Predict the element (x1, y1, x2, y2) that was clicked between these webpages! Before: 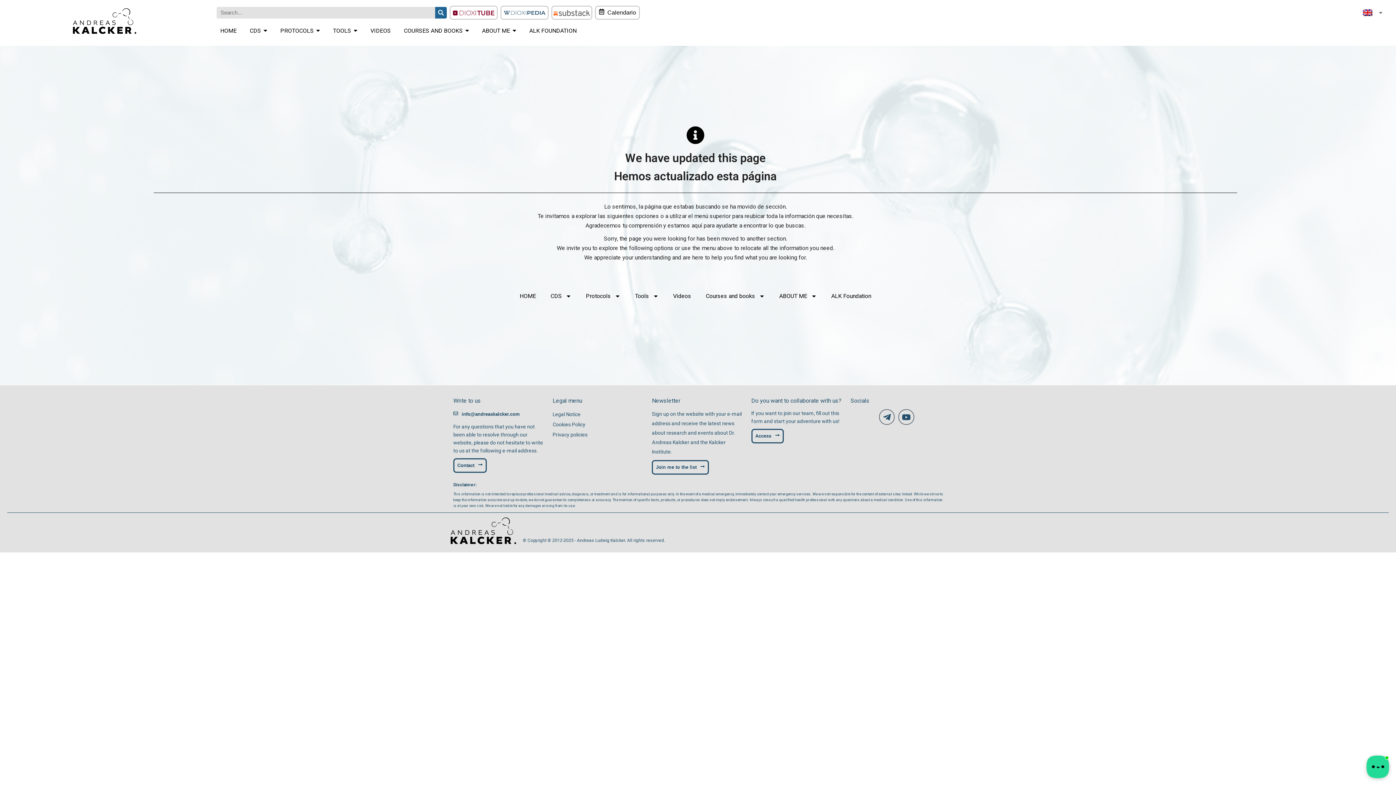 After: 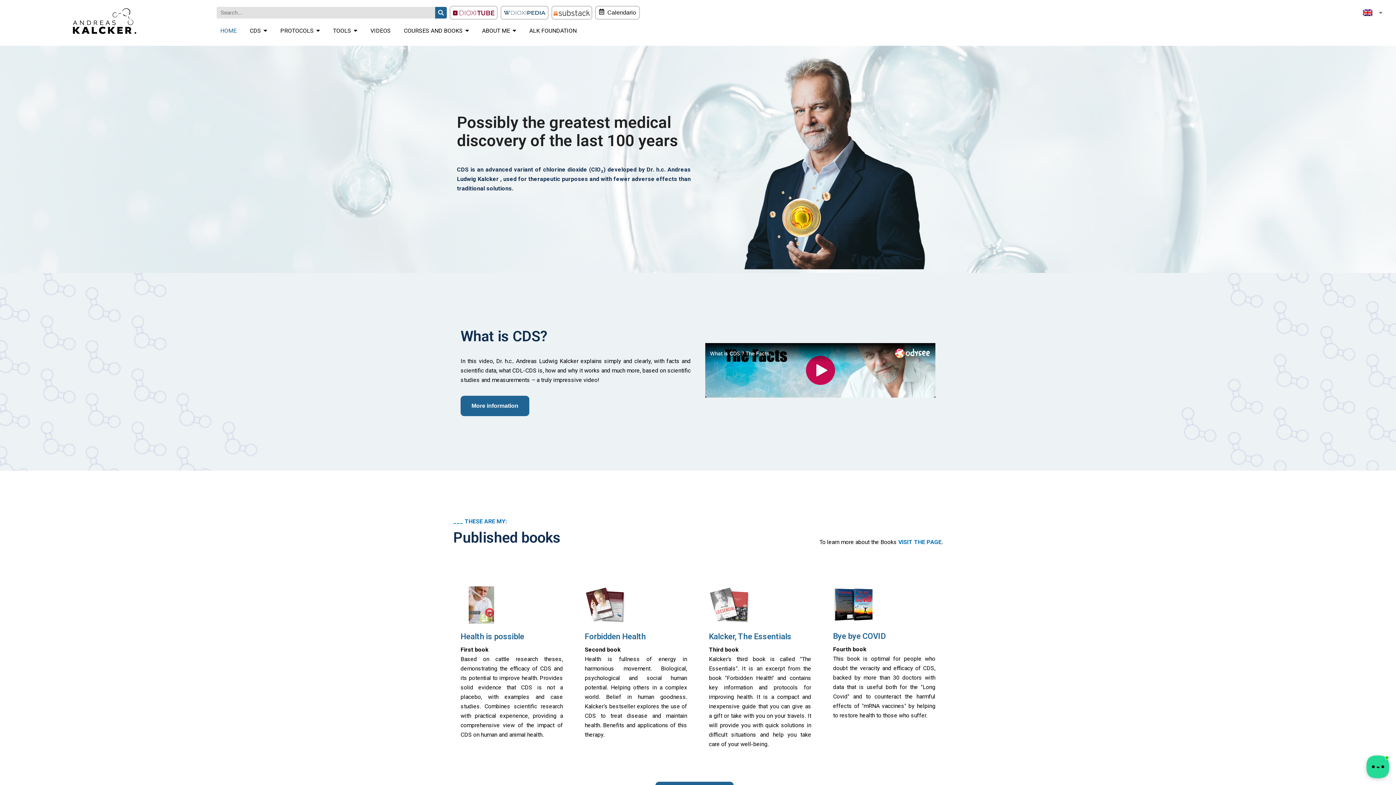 Action: label: HOME bbox: (216, 20, 240, 40)